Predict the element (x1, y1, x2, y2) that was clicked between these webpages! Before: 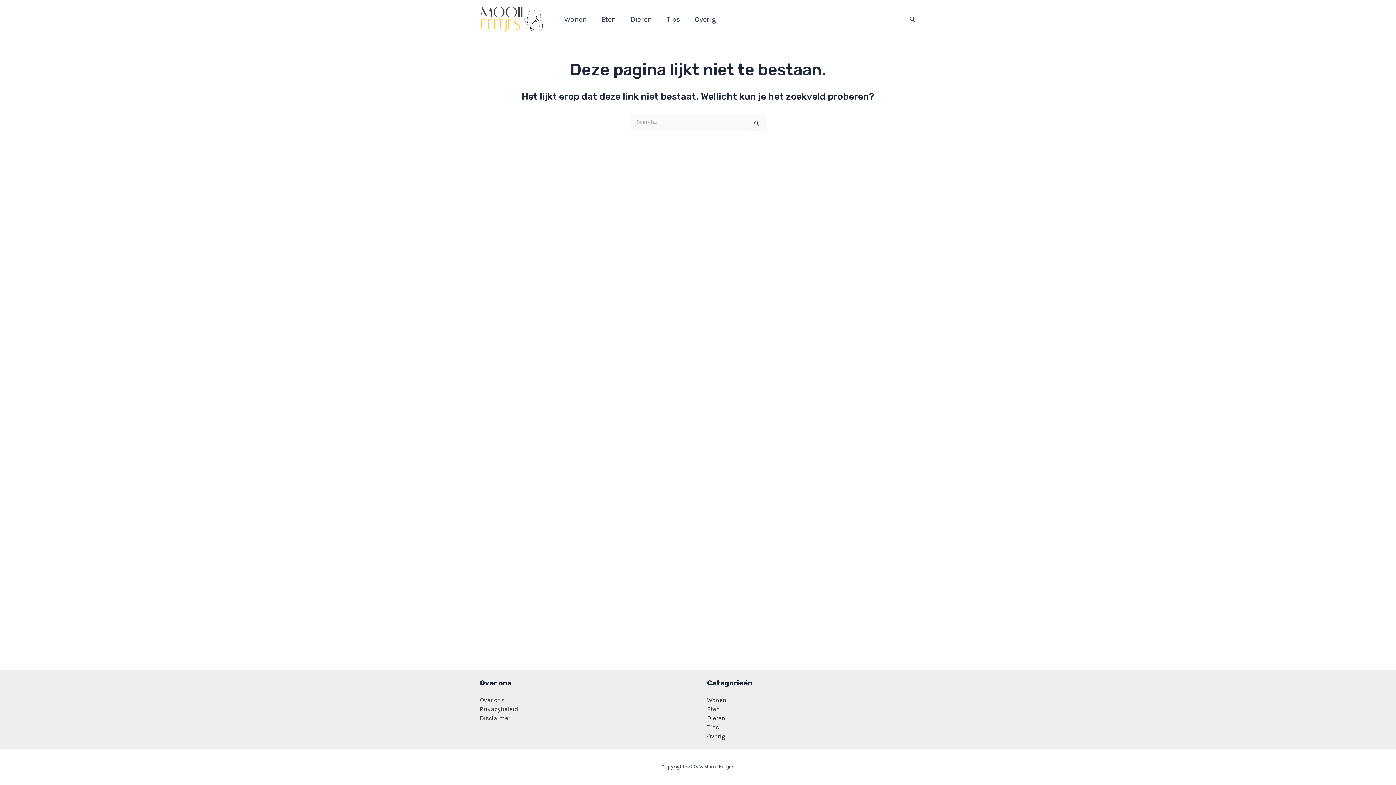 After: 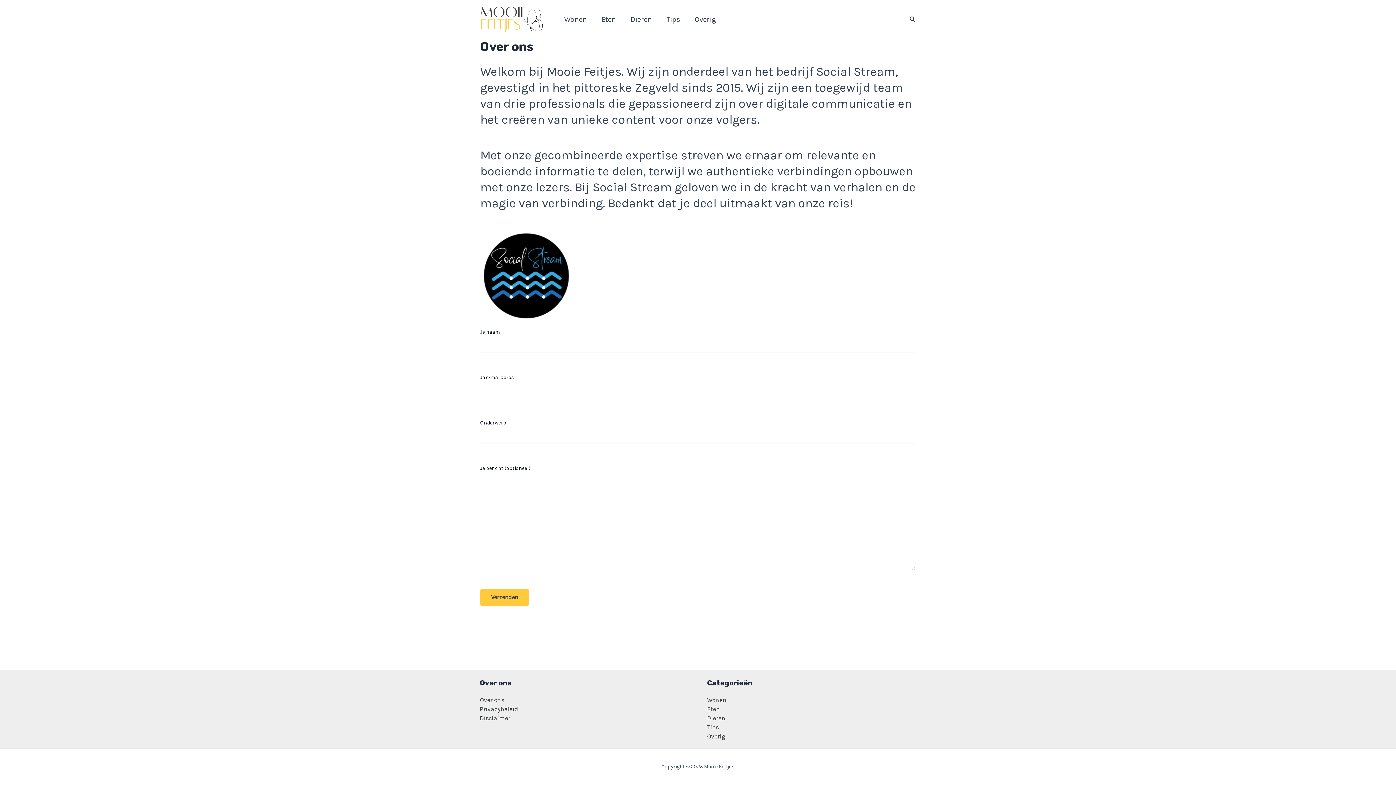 Action: label: Over ons bbox: (480, 696, 504, 704)